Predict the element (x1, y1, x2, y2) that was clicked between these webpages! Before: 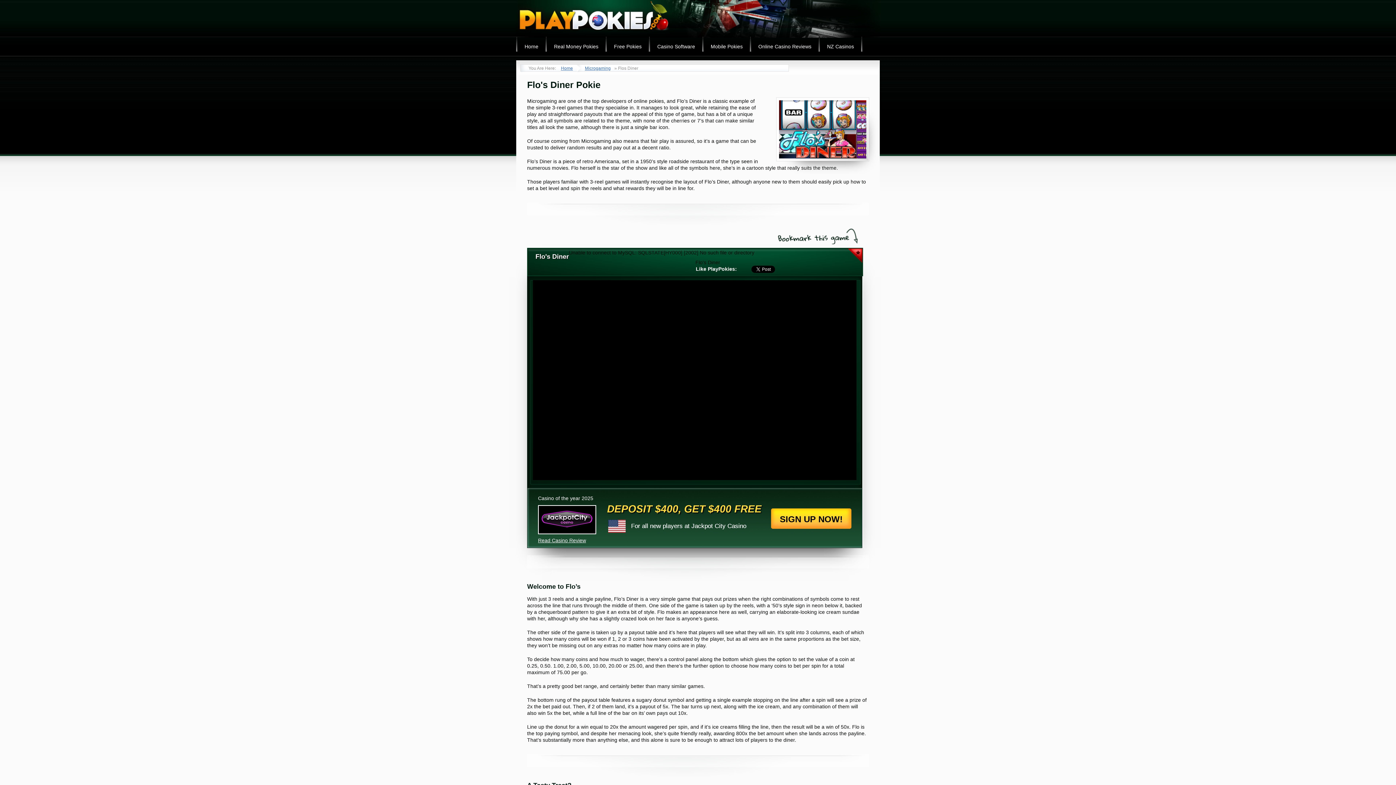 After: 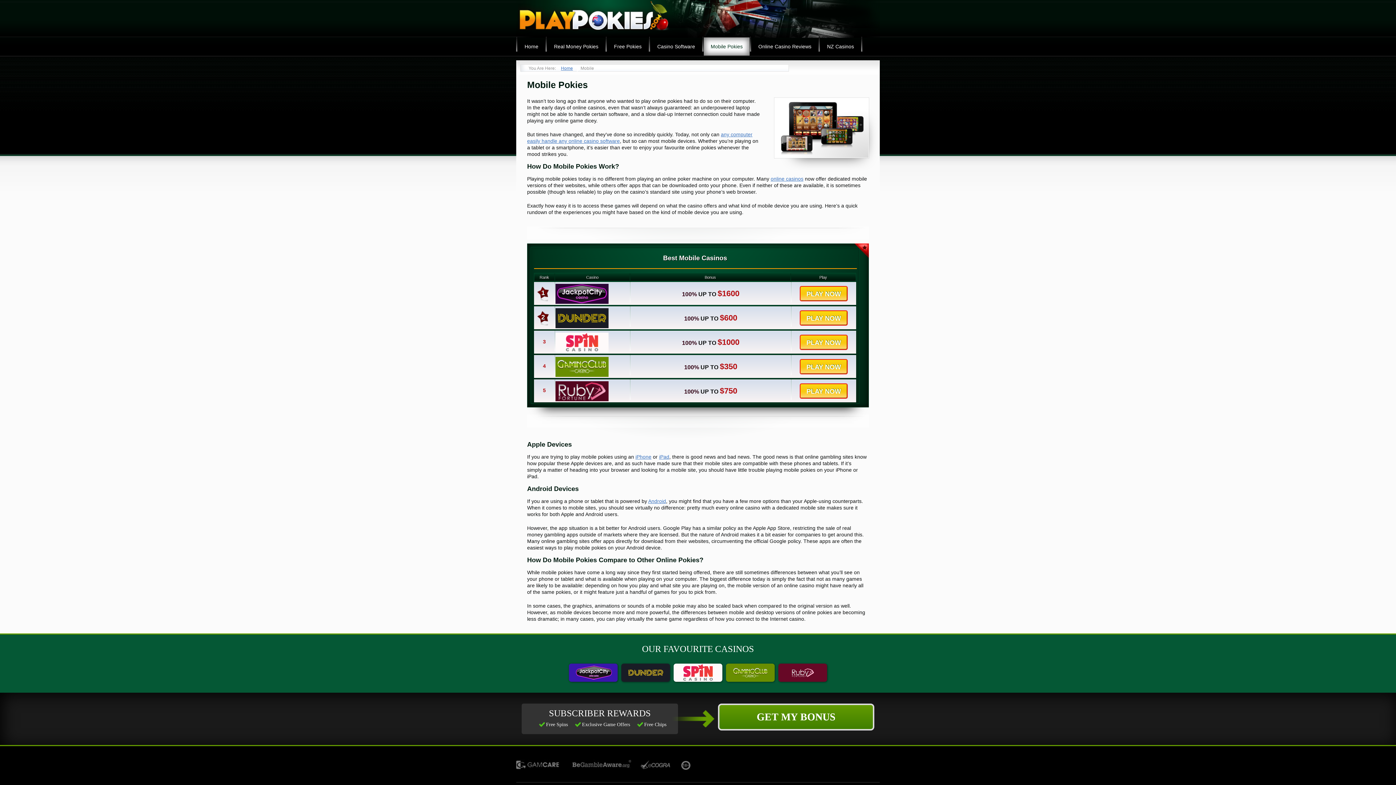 Action: bbox: (704, 37, 749, 55) label: Mobile Pokies